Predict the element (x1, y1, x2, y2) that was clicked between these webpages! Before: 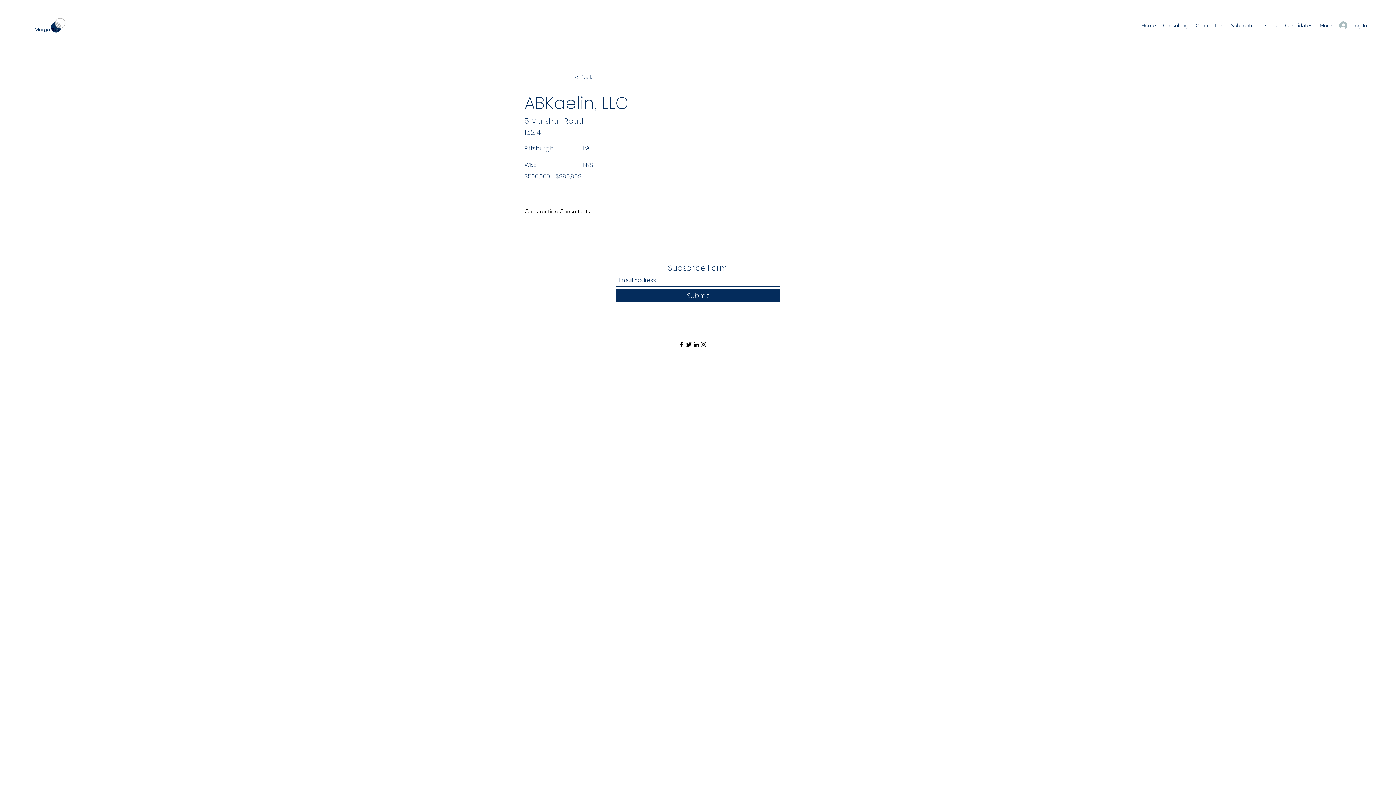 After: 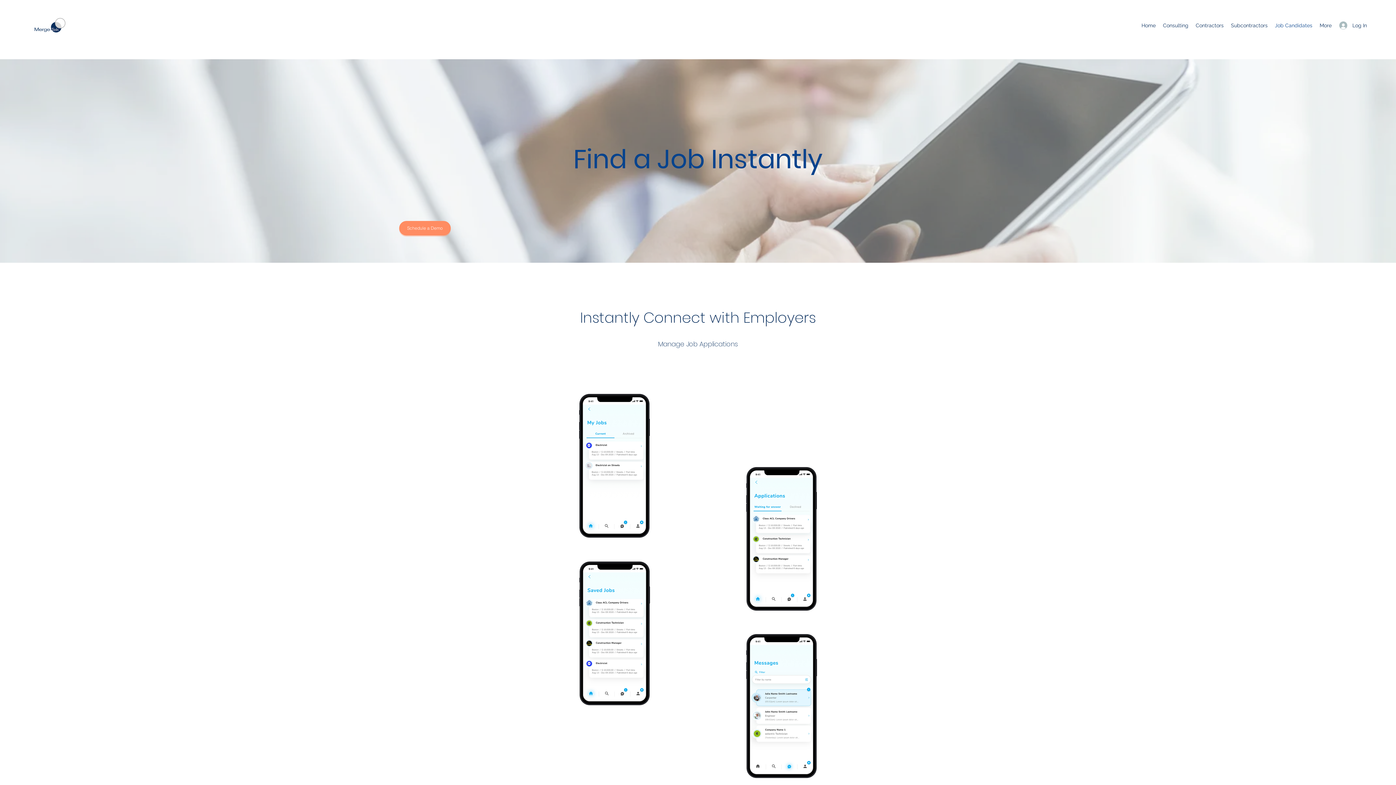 Action: label: Job Candidates bbox: (1271, 20, 1316, 30)